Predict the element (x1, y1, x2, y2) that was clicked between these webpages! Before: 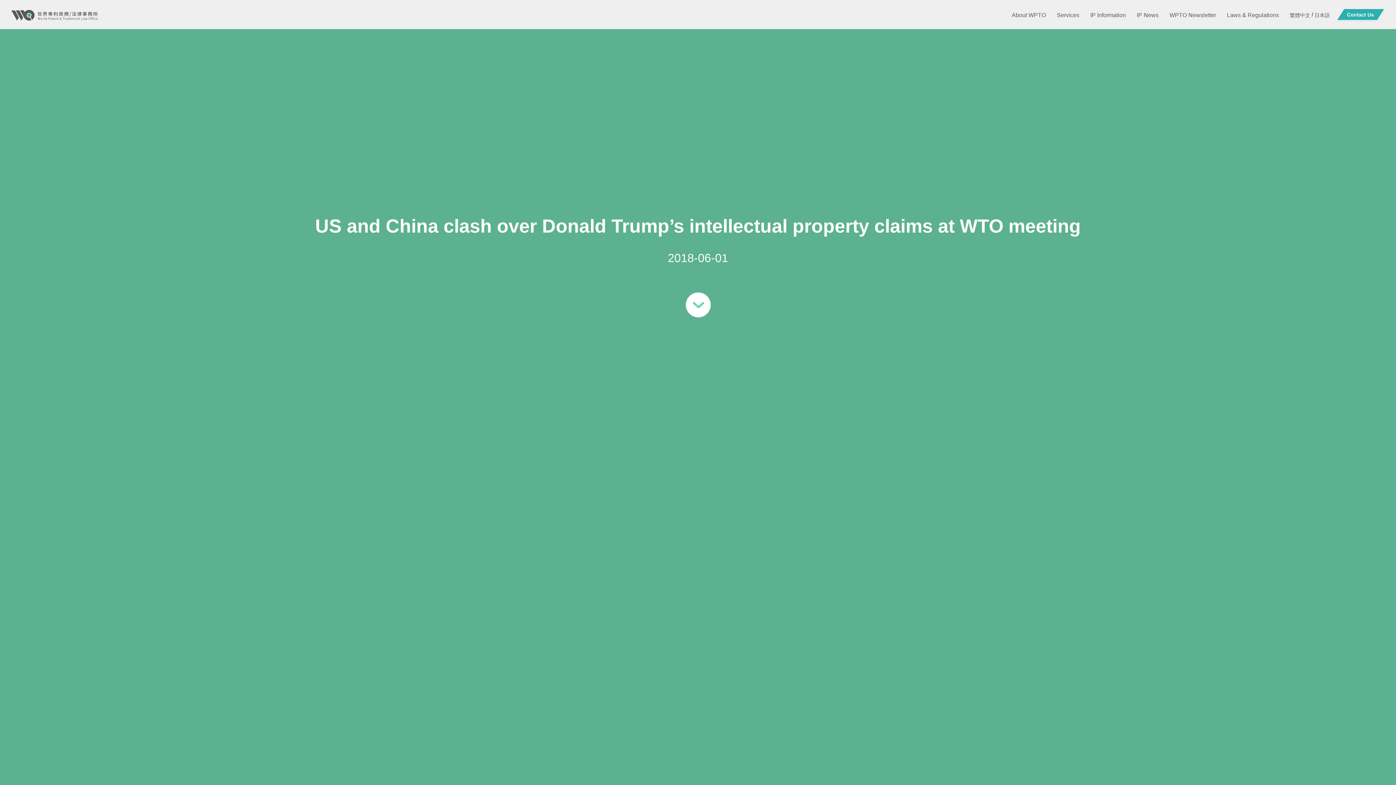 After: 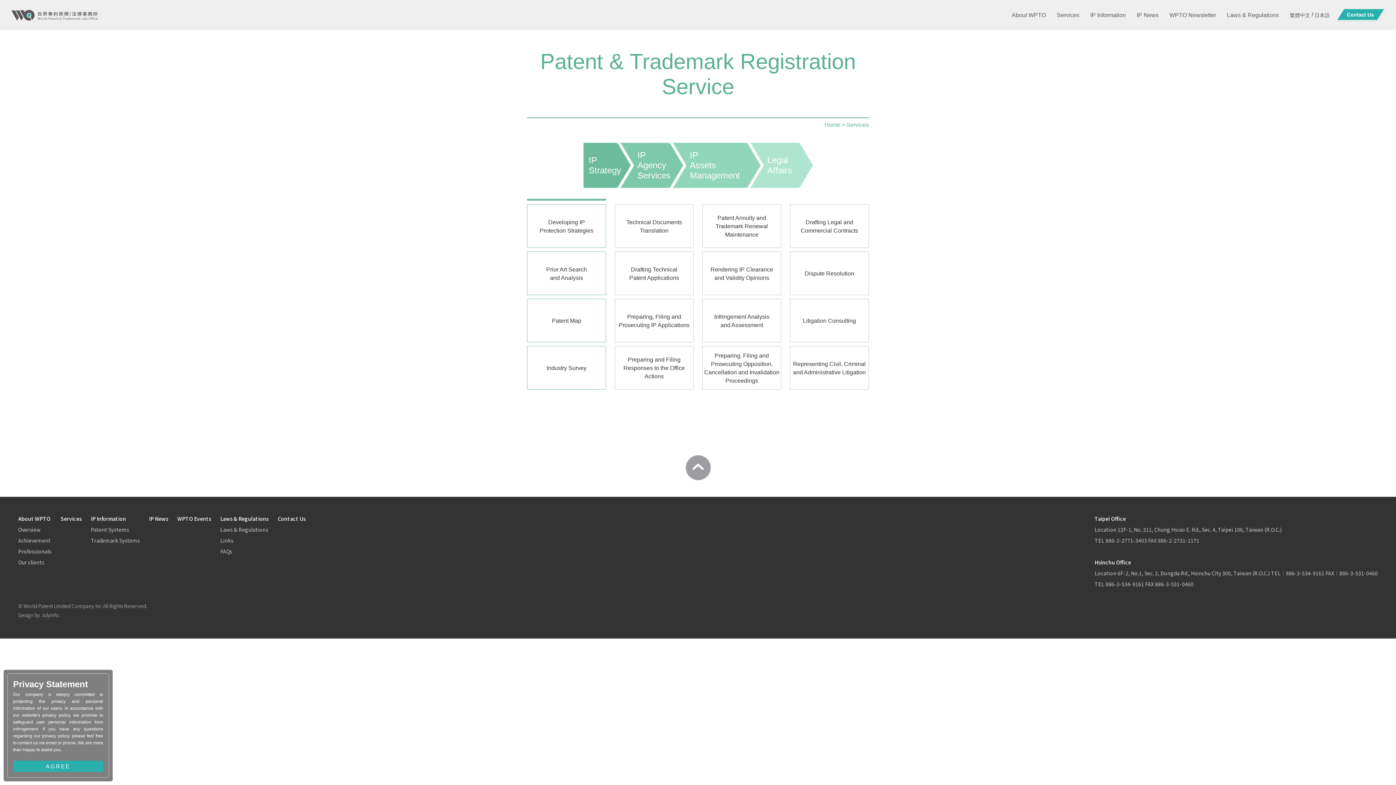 Action: label: Services bbox: (1057, 0, 1079, 30)